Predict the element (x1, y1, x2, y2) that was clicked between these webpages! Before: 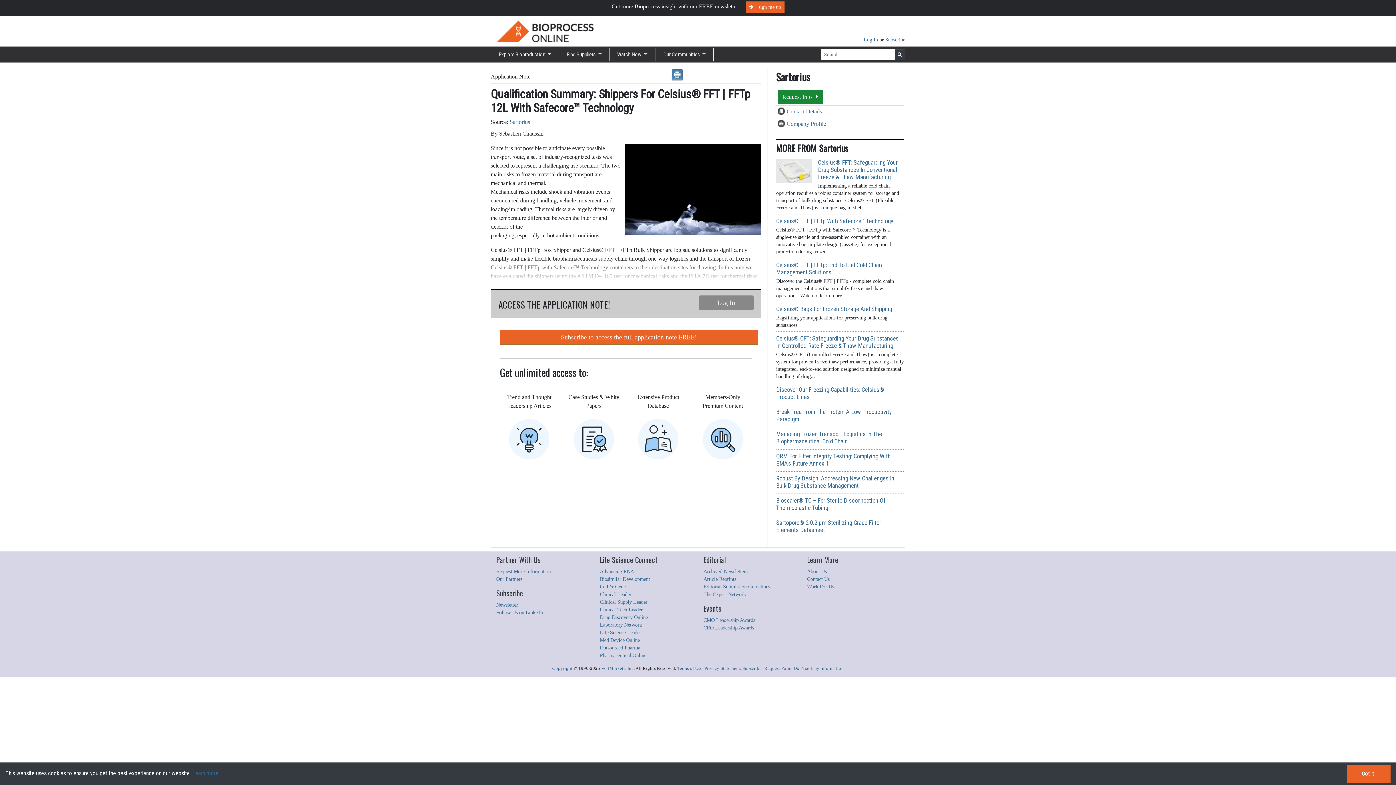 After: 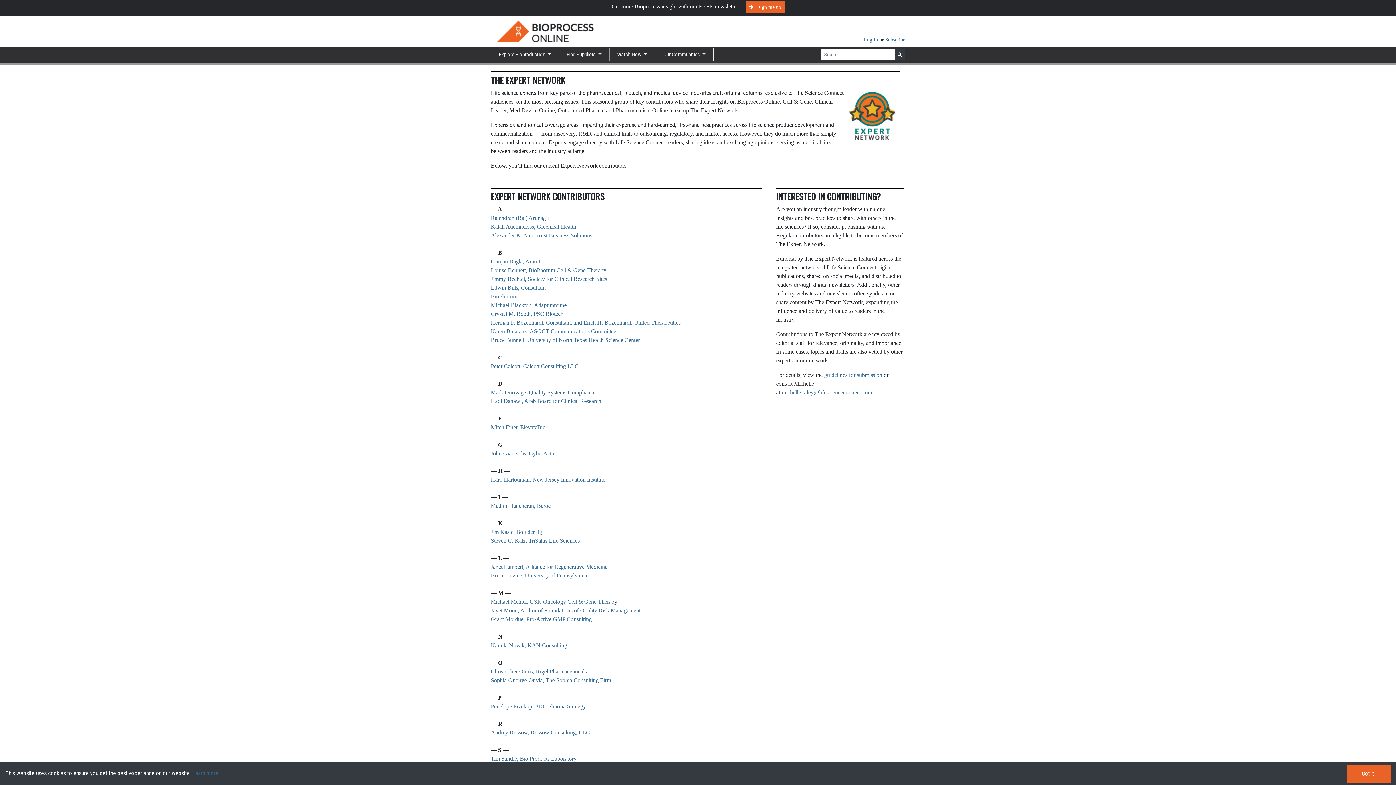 Action: bbox: (703, 591, 746, 597) label: The Expert Network